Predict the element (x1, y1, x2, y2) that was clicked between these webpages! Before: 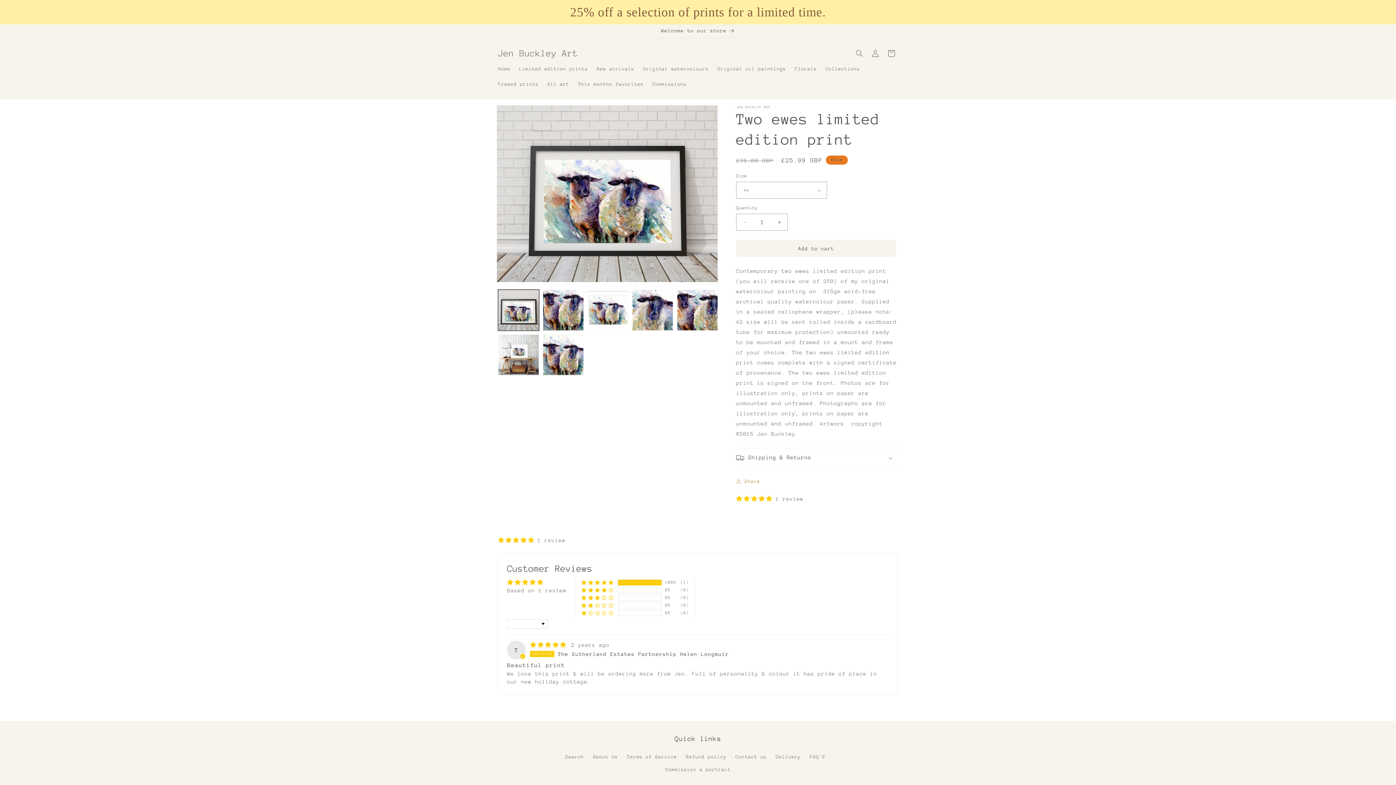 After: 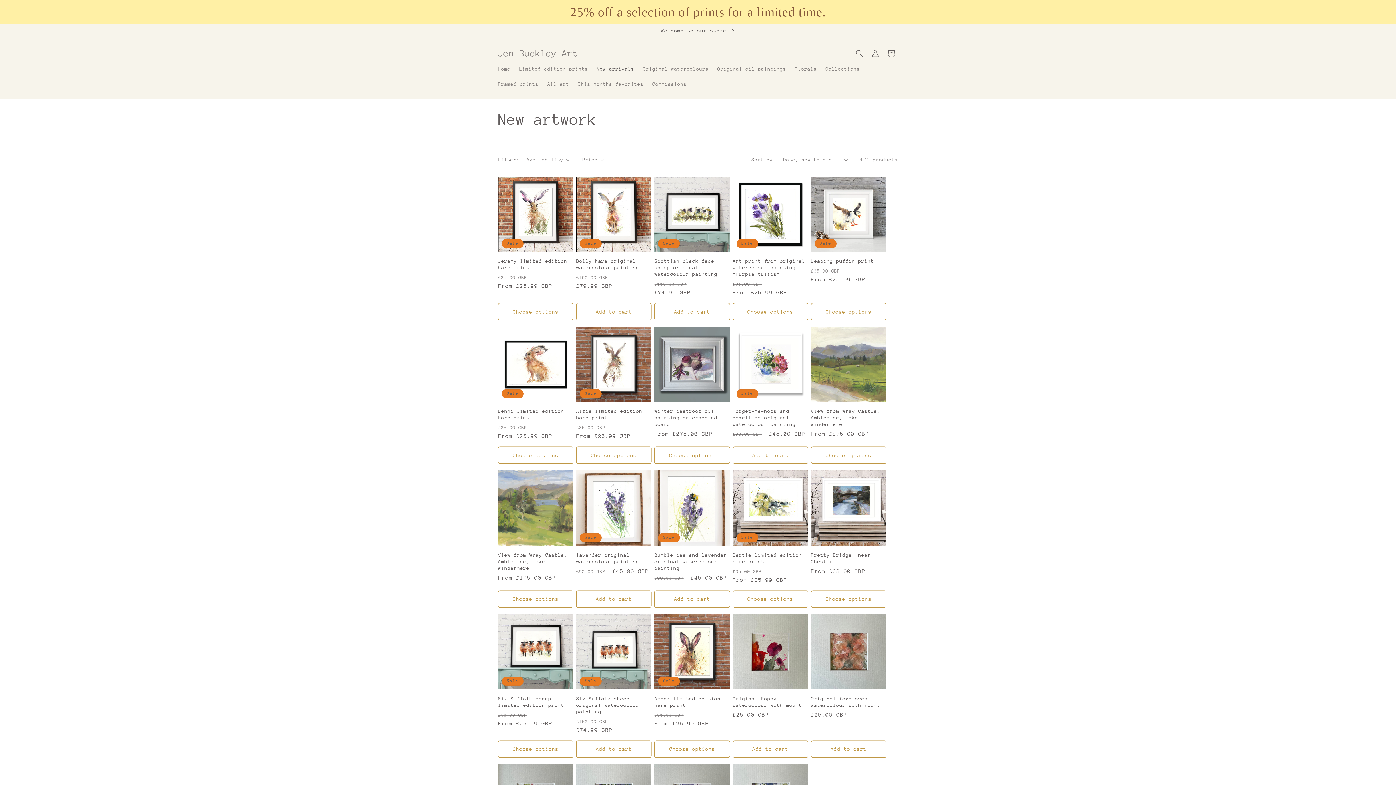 Action: label: New arrivals bbox: (592, 61, 638, 76)